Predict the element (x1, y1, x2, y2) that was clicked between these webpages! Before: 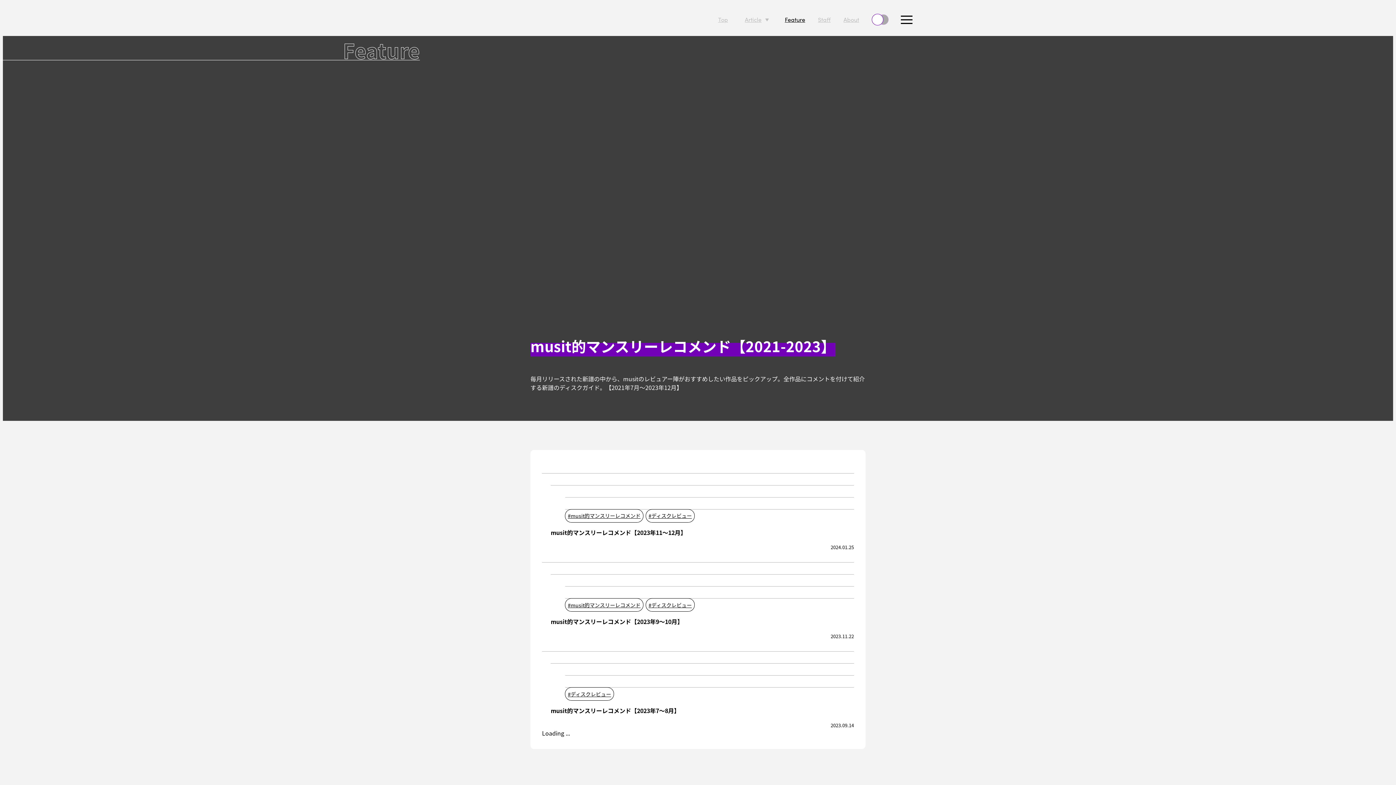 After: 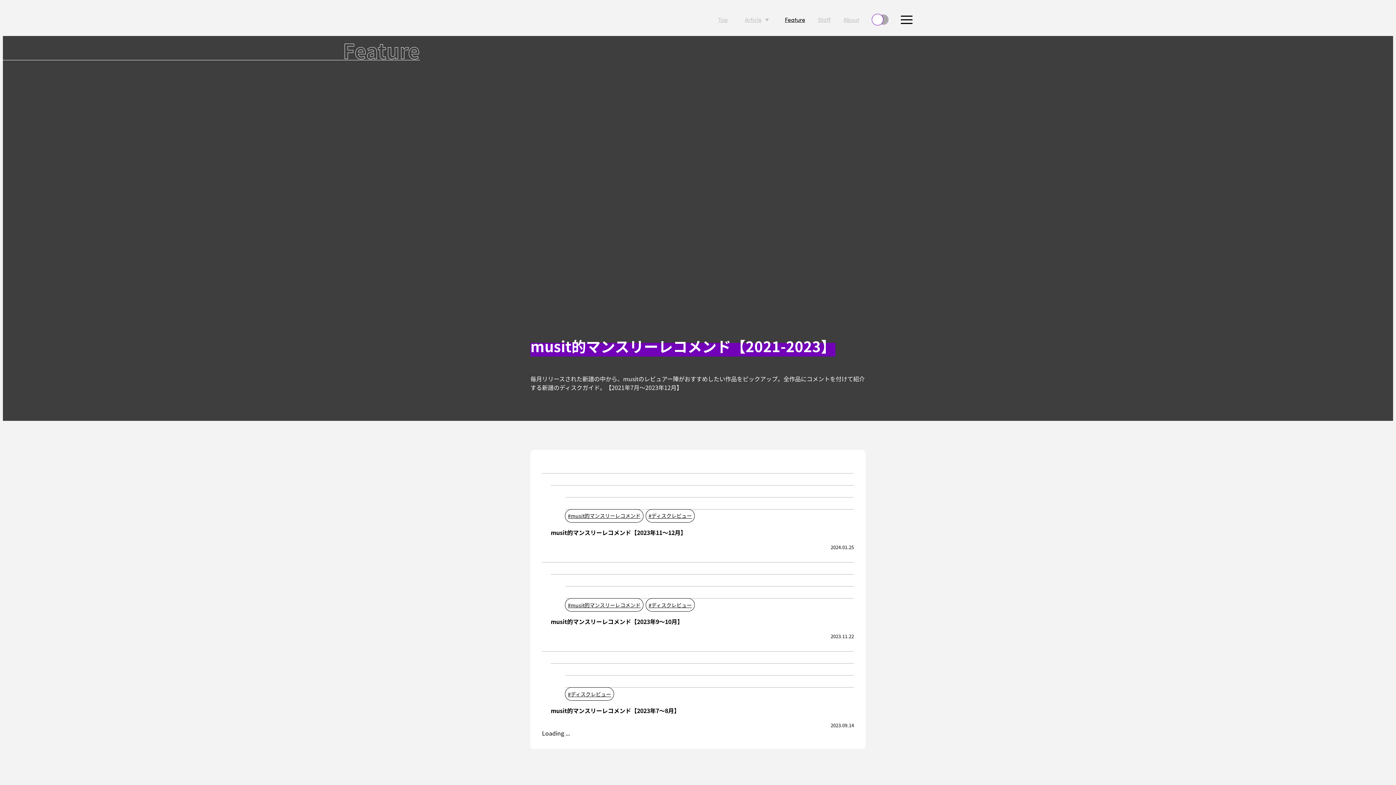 Action: bbox: (898, 10, 915, 28)